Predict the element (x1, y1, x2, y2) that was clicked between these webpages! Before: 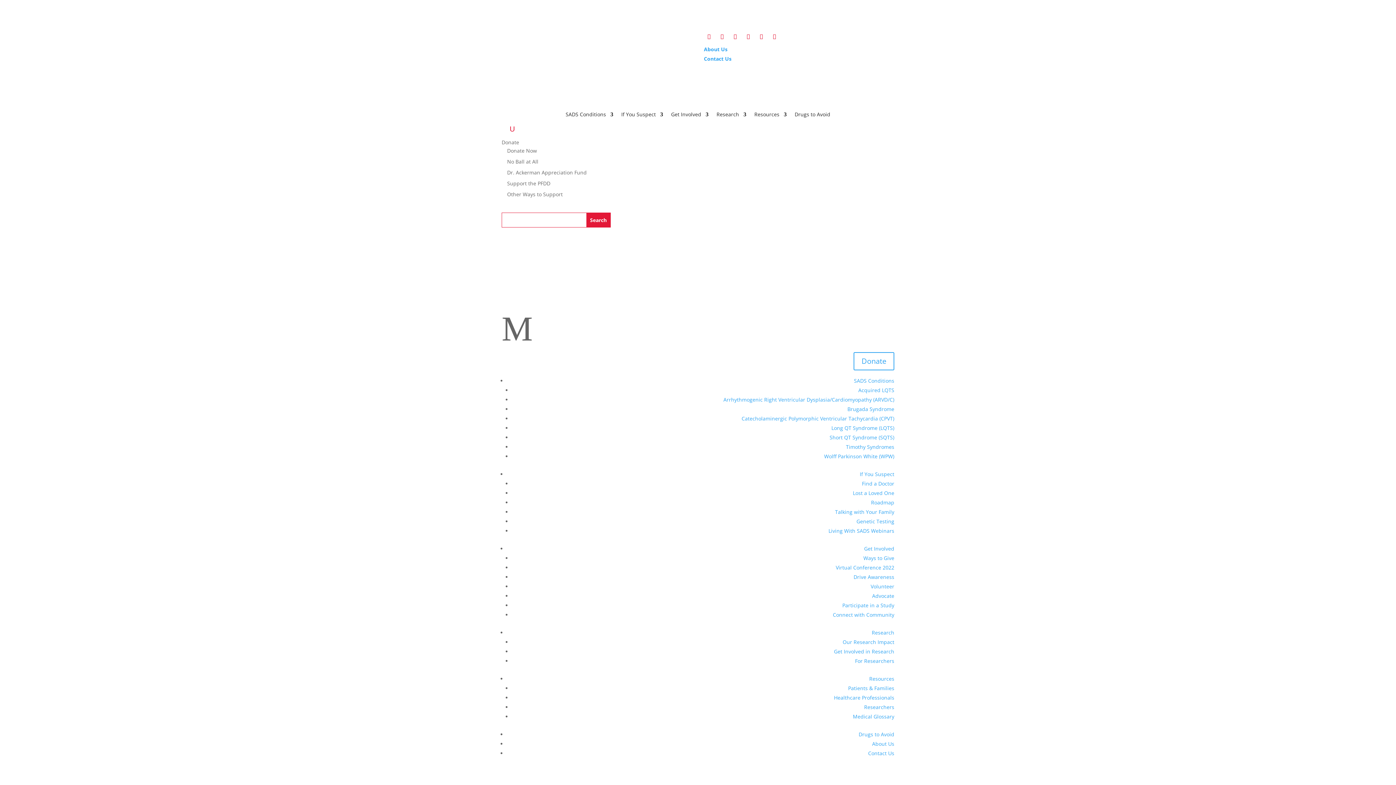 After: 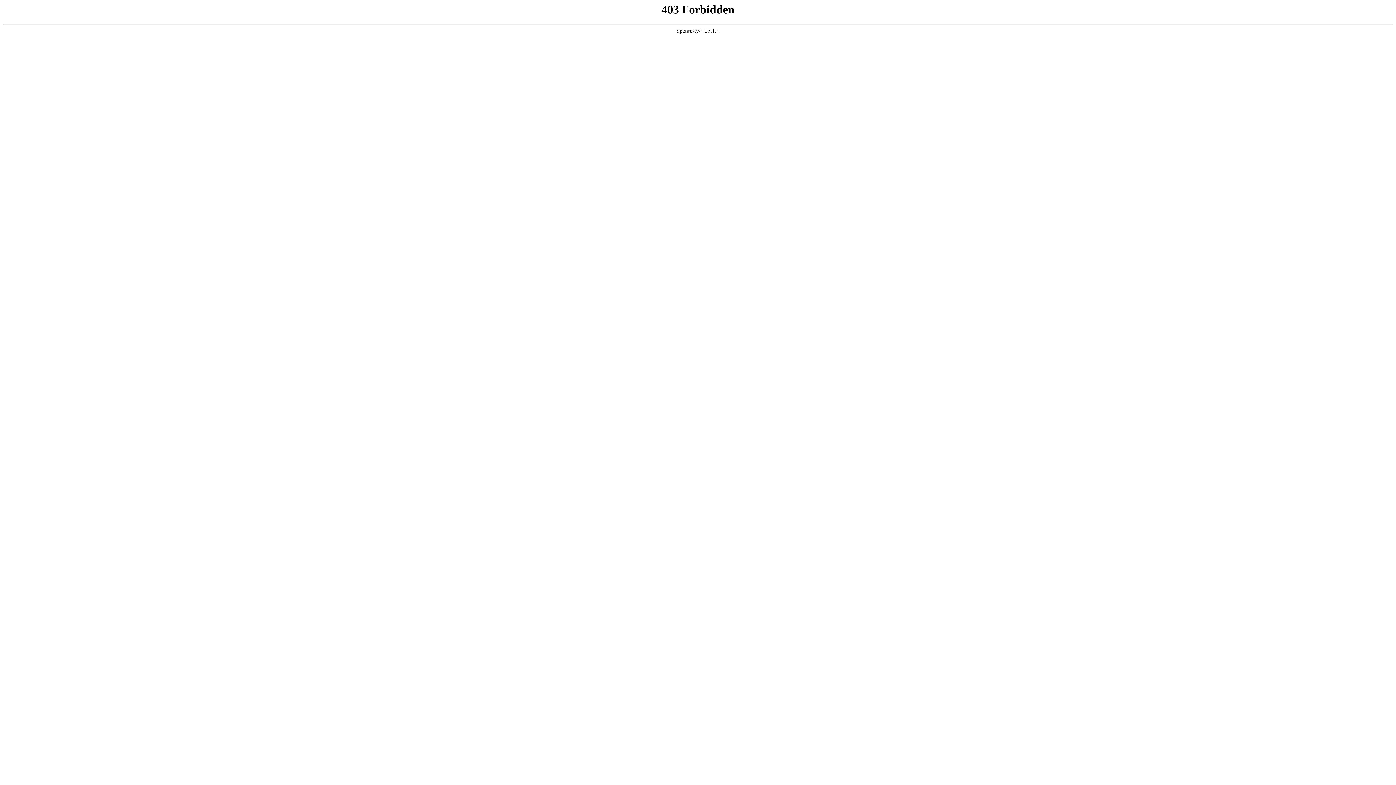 Action: bbox: (671, 111, 708, 119) label: Get Involved